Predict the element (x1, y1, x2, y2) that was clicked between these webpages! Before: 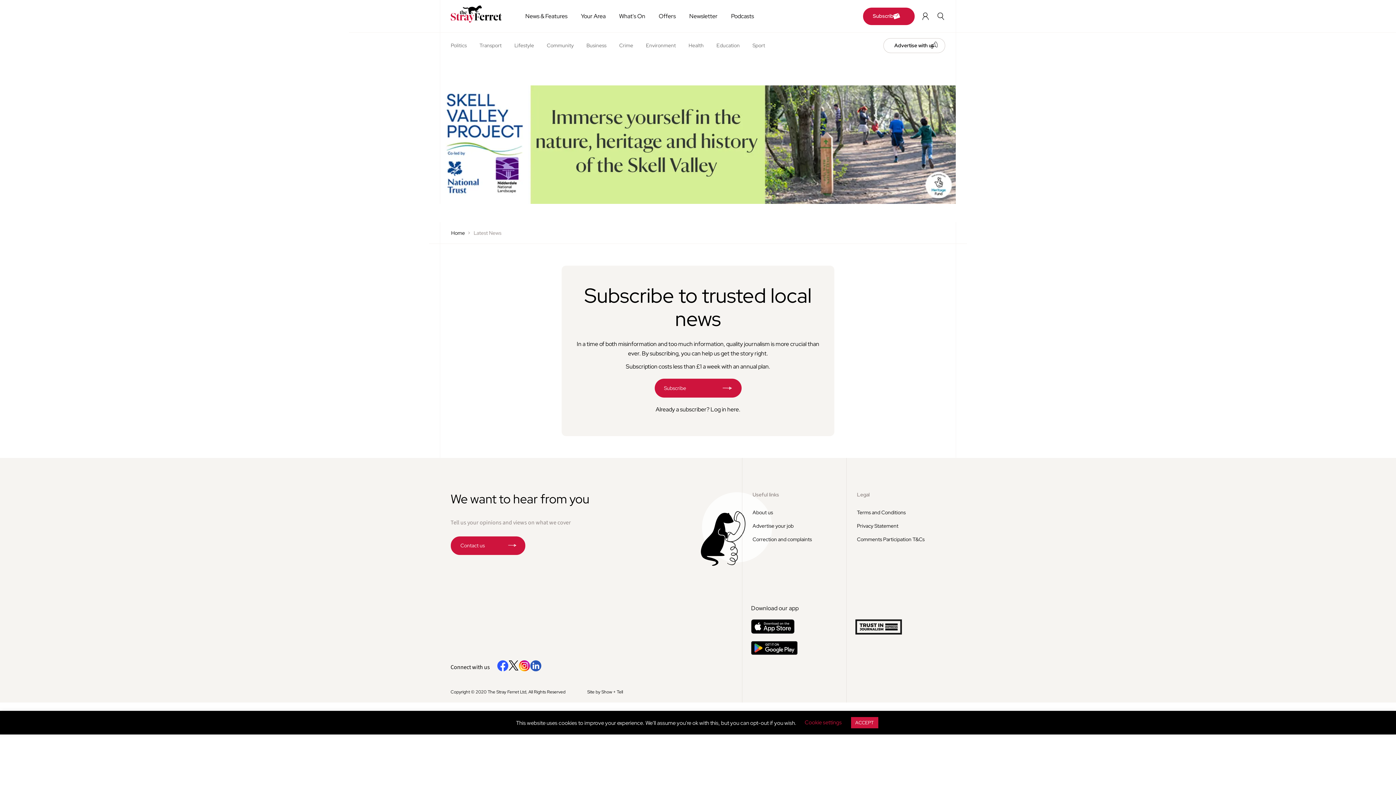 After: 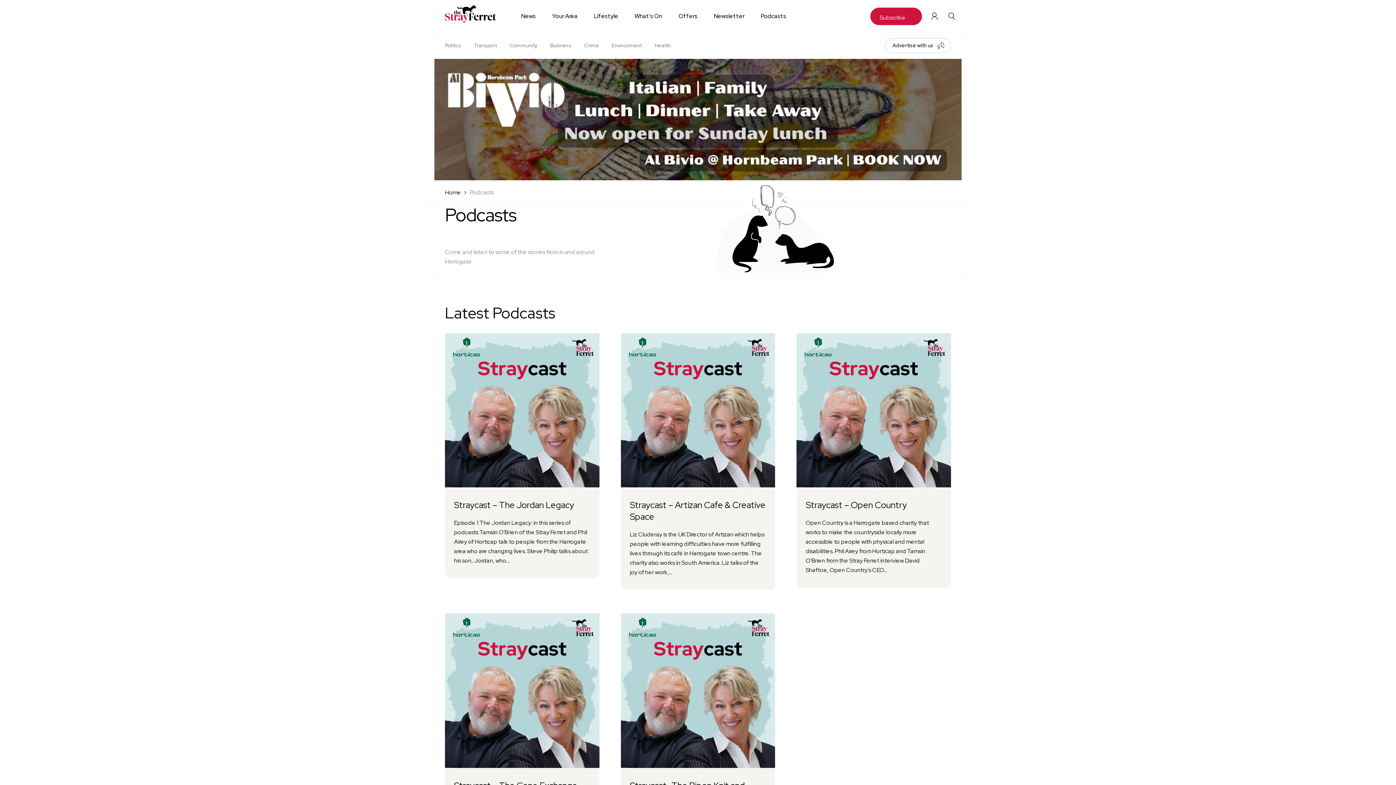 Action: bbox: (731, 12, 754, 19) label: Podcasts